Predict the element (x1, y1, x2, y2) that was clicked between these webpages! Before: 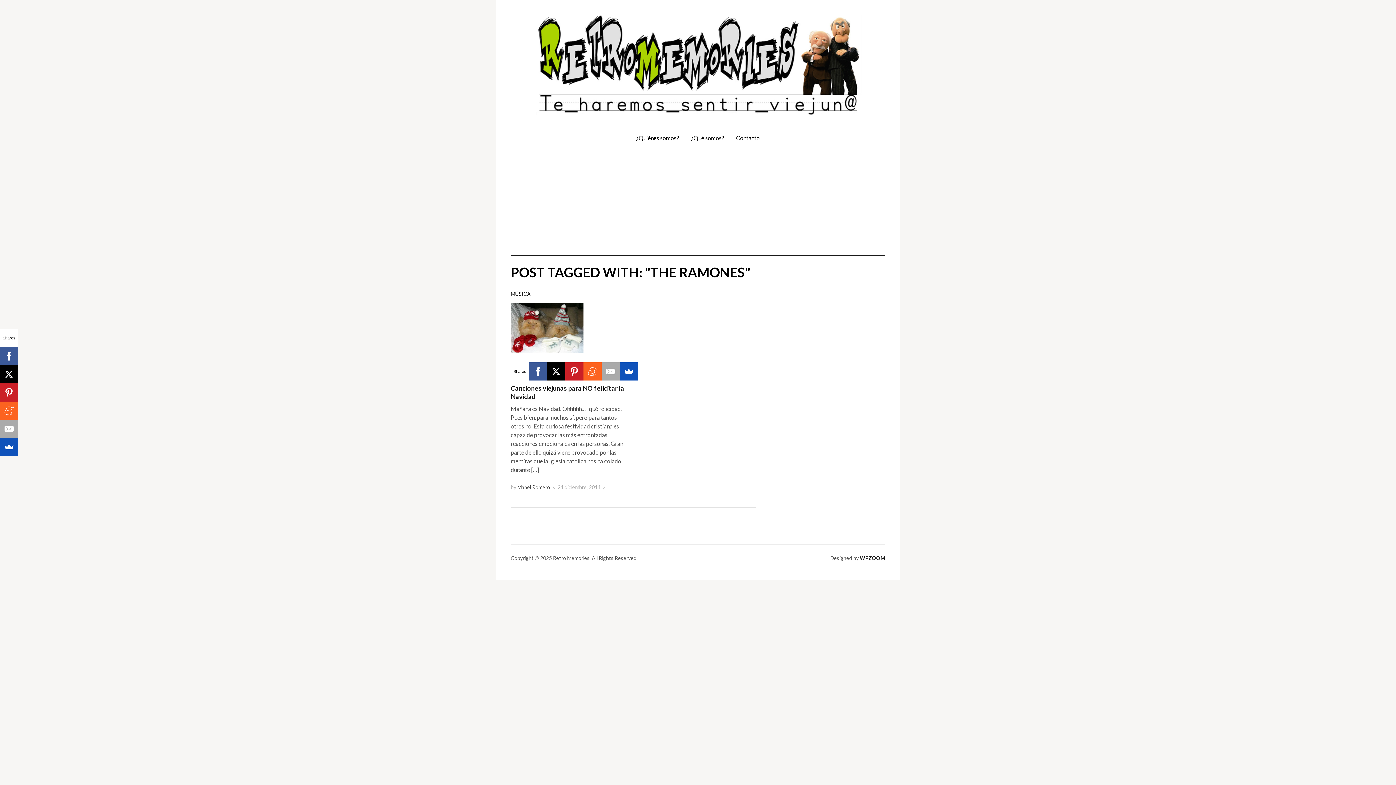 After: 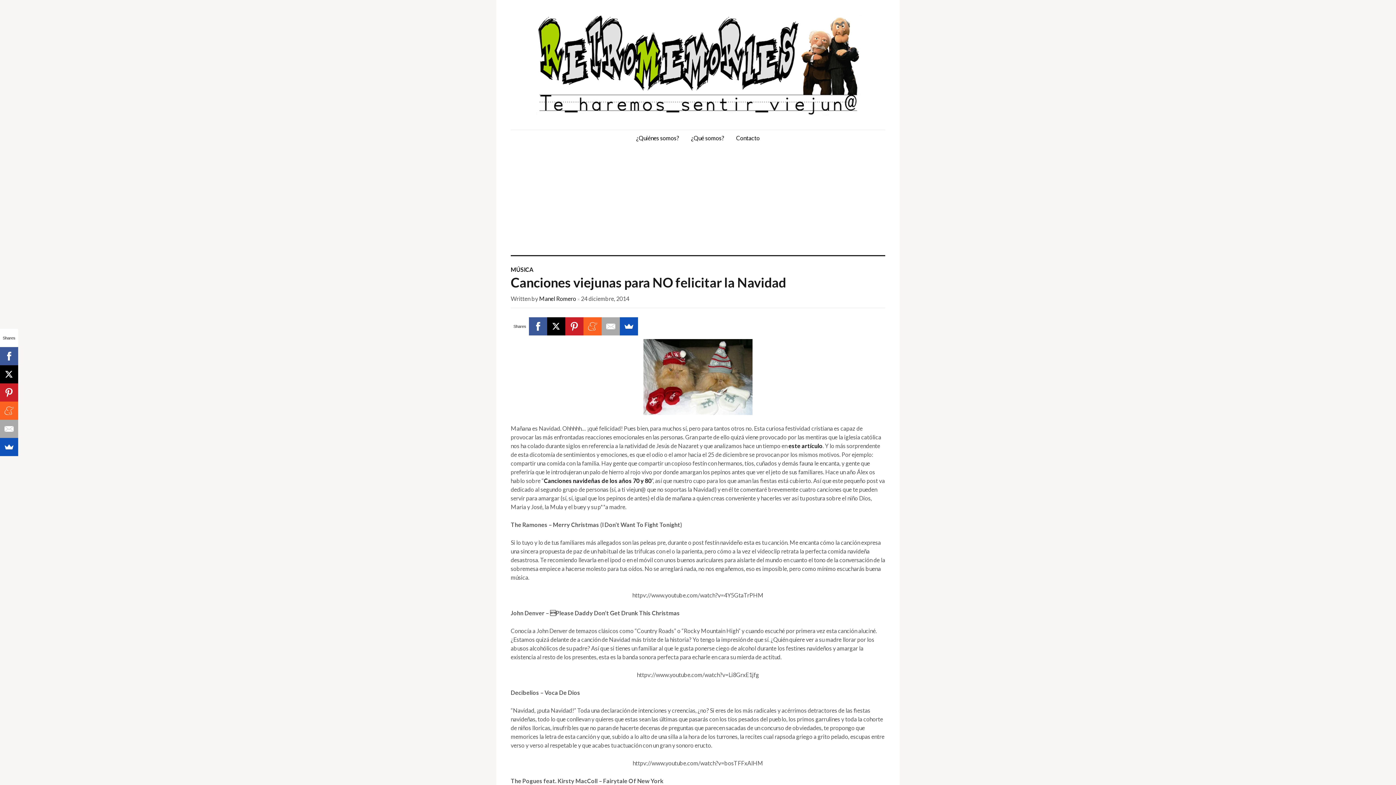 Action: bbox: (510, 323, 583, 330)